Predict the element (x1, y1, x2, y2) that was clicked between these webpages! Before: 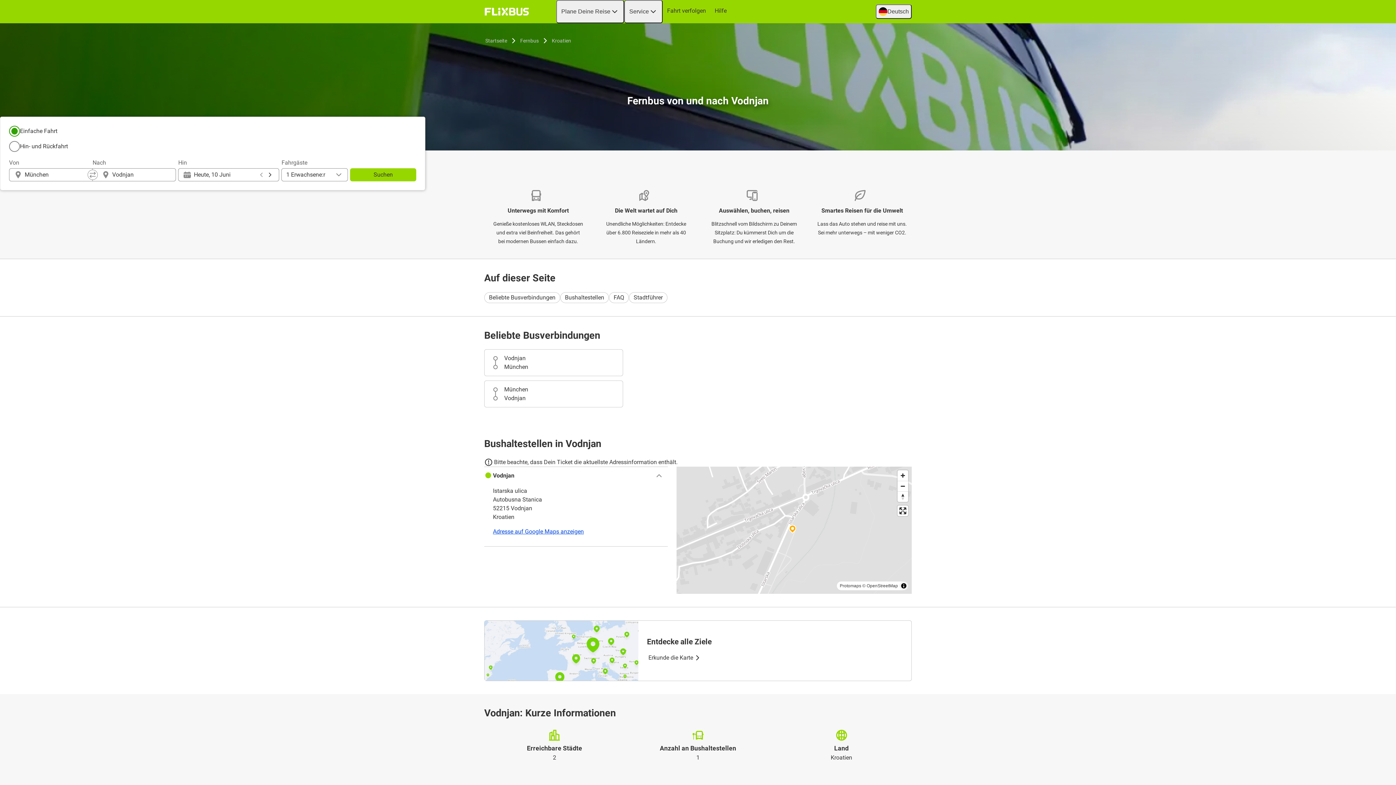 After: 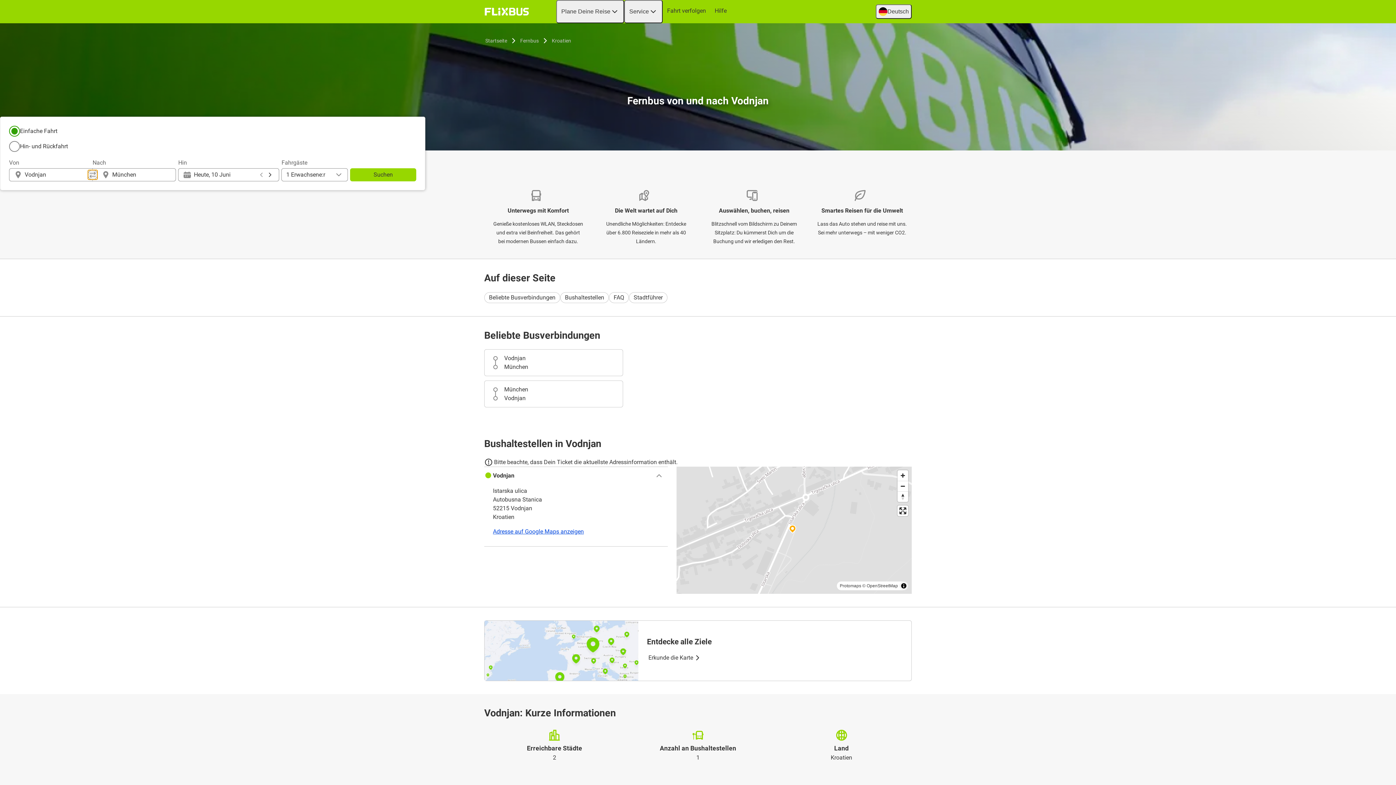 Action: bbox: (87, 169, 97, 180)